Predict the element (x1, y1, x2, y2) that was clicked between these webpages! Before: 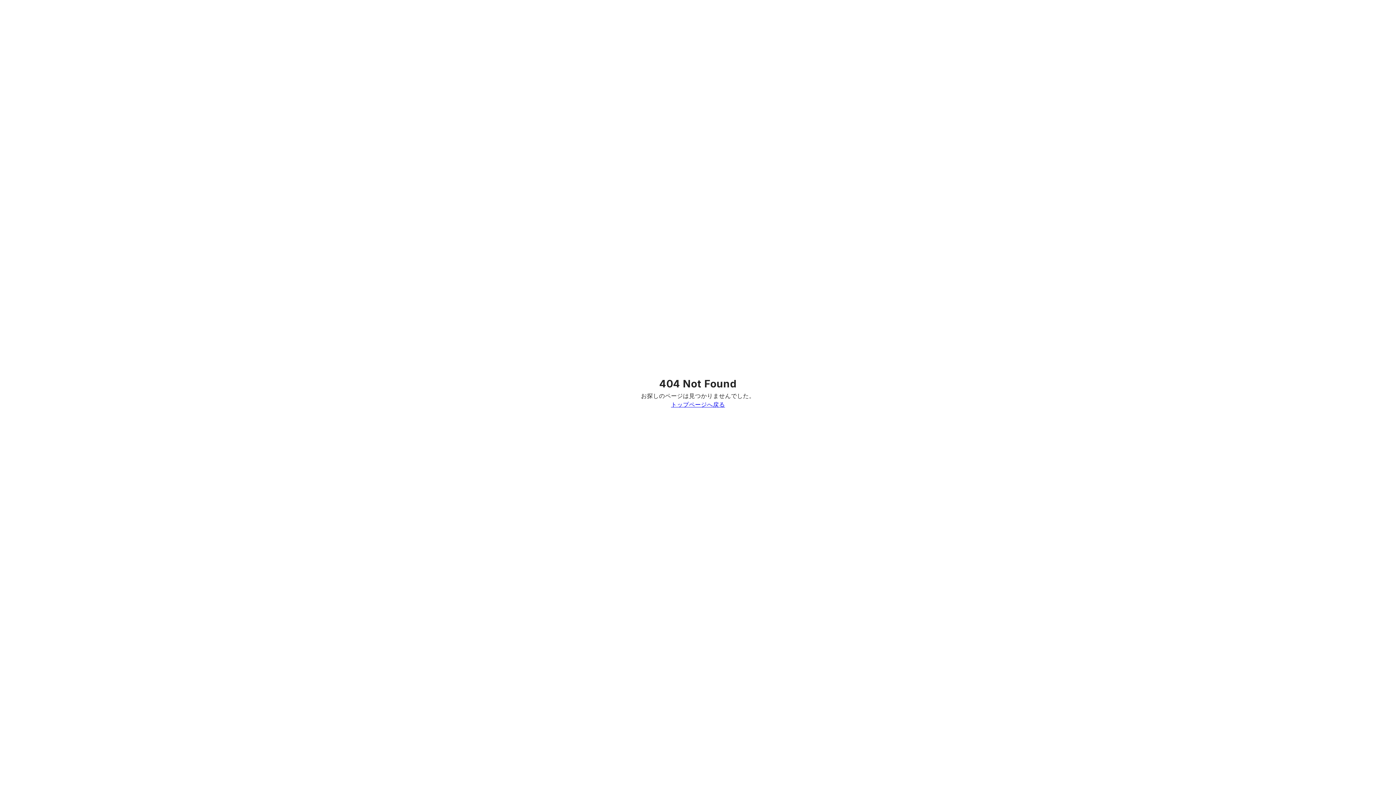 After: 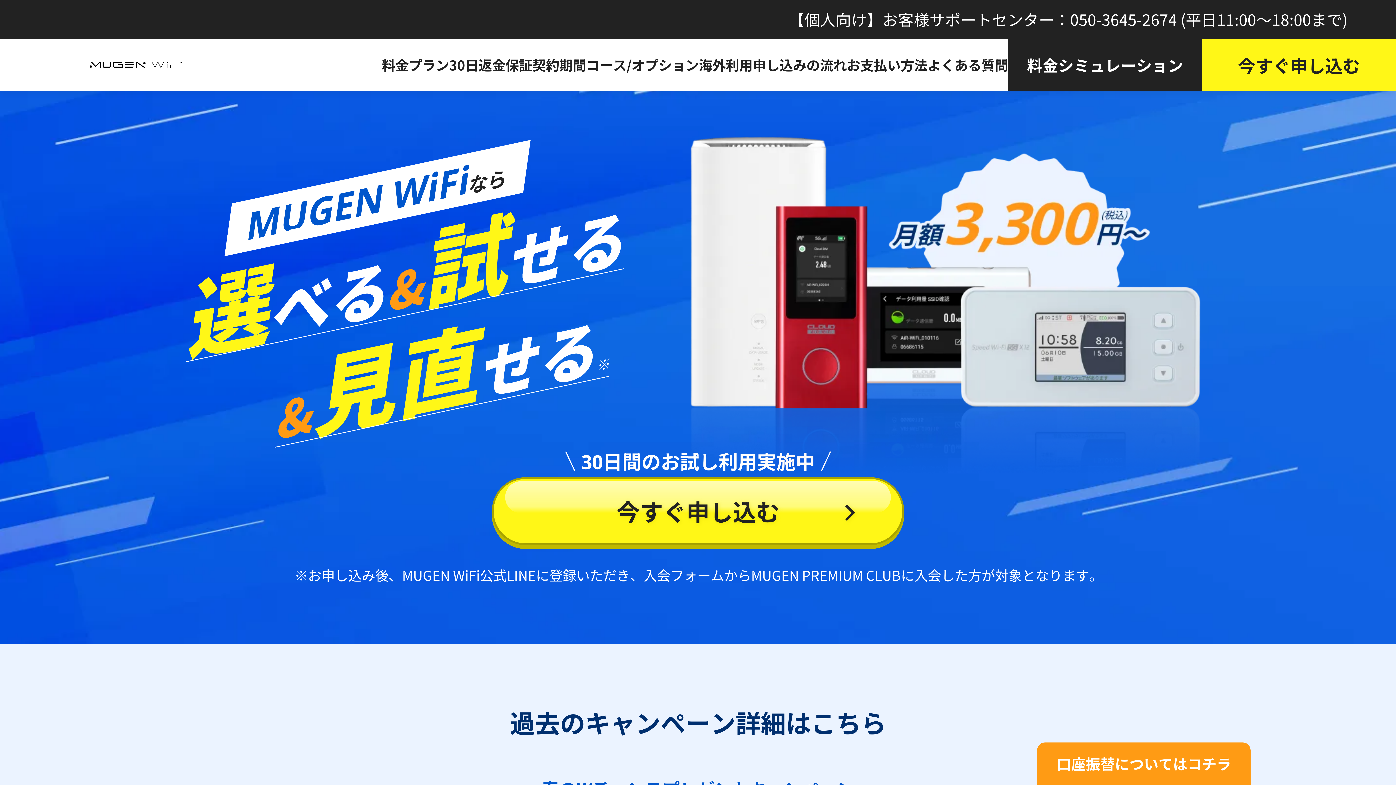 Action: label: トップページへ戻る bbox: (671, 401, 725, 408)